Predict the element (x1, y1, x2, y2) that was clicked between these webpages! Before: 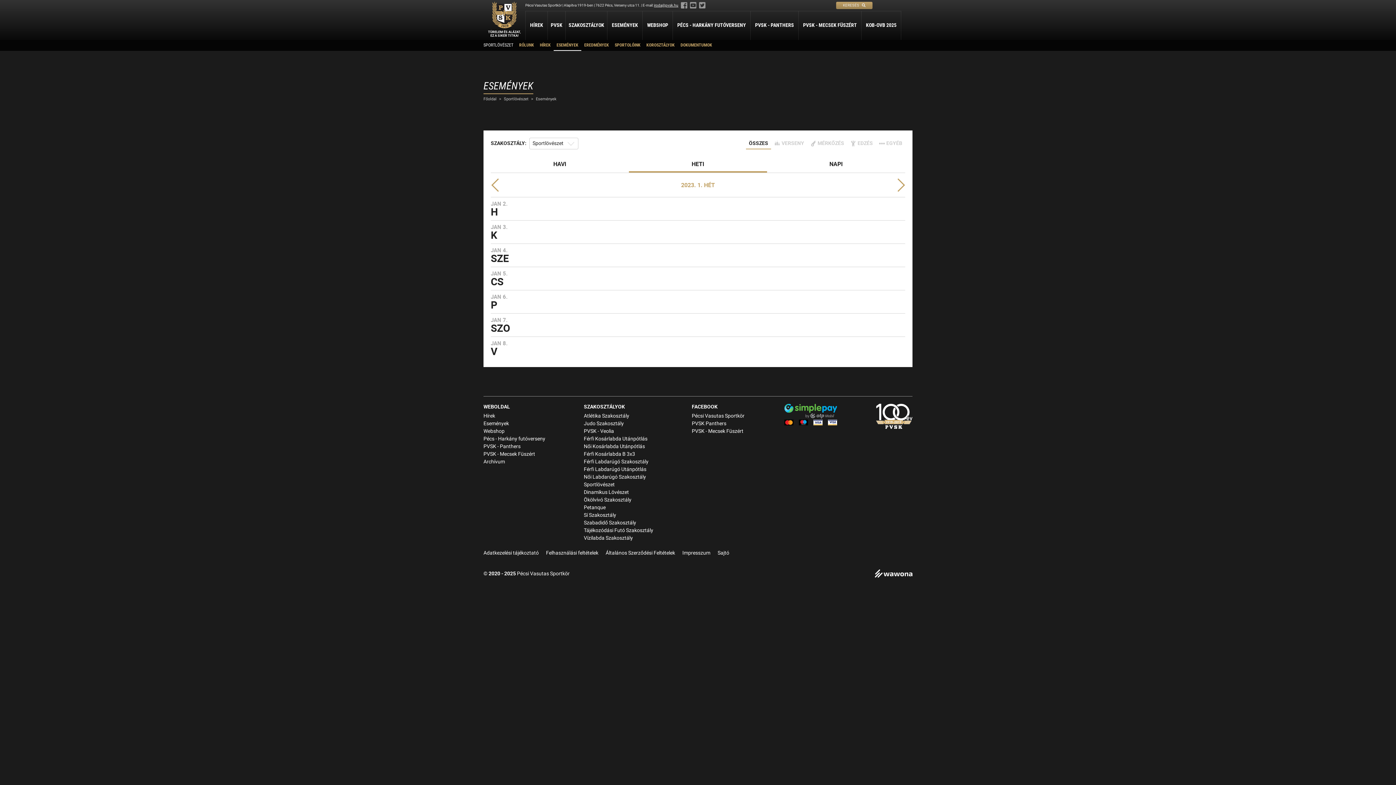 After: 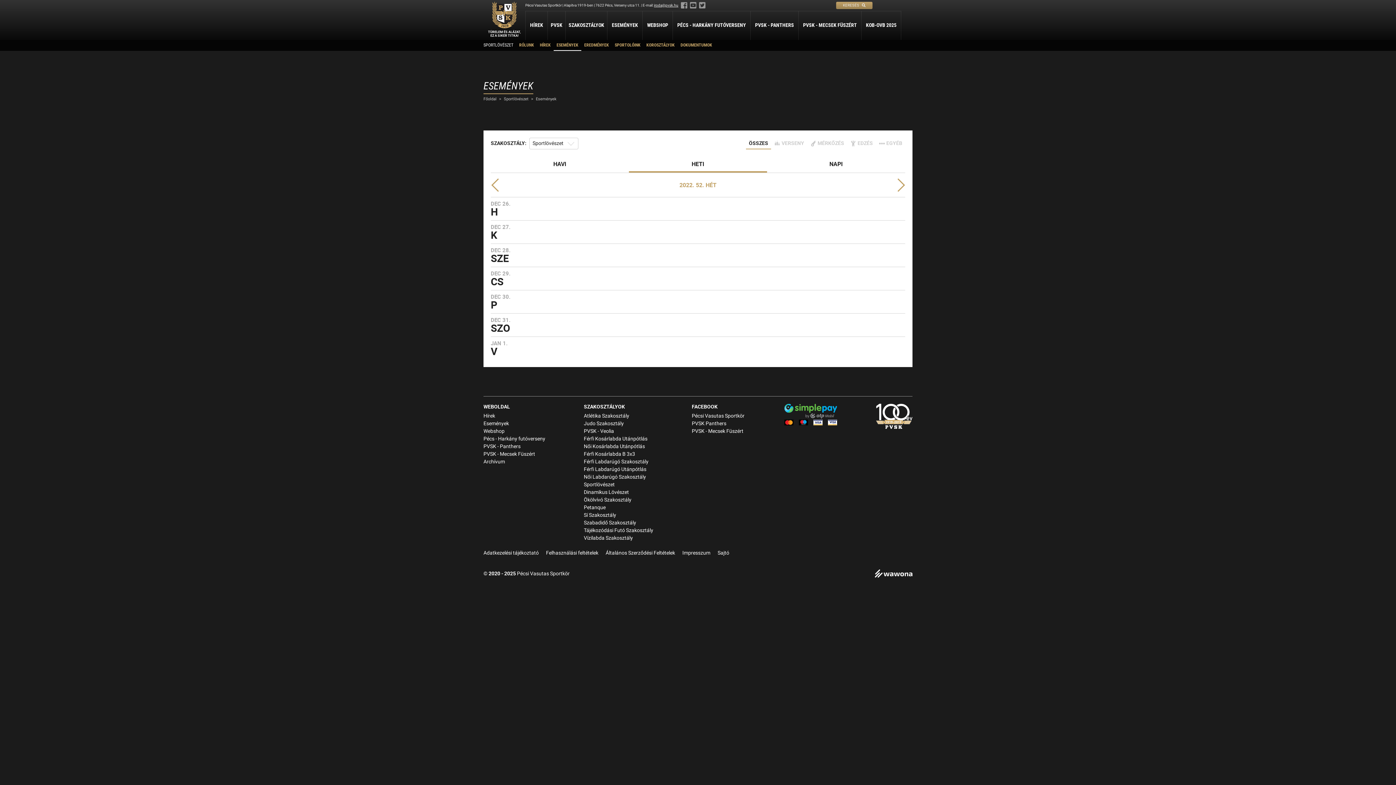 Action: bbox: (491, 178, 504, 191)